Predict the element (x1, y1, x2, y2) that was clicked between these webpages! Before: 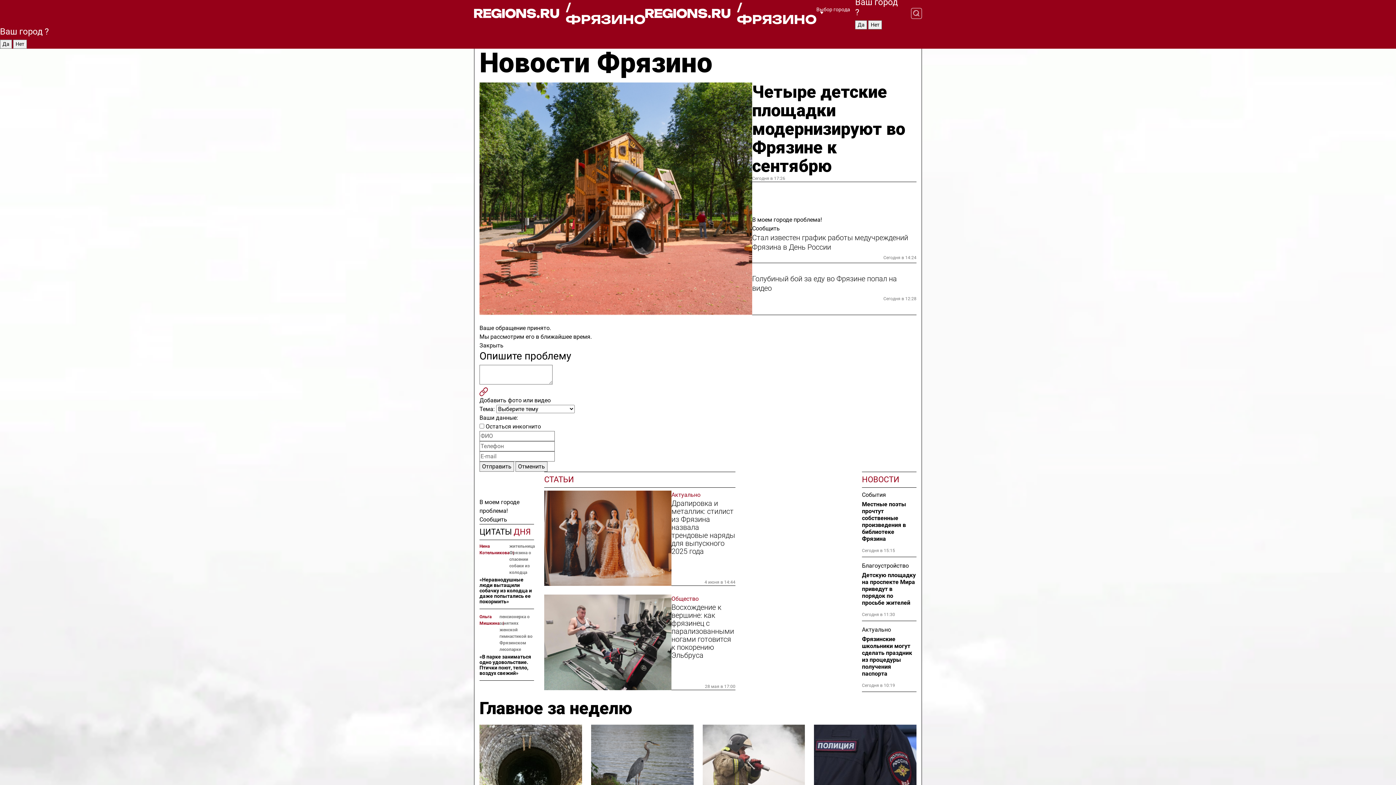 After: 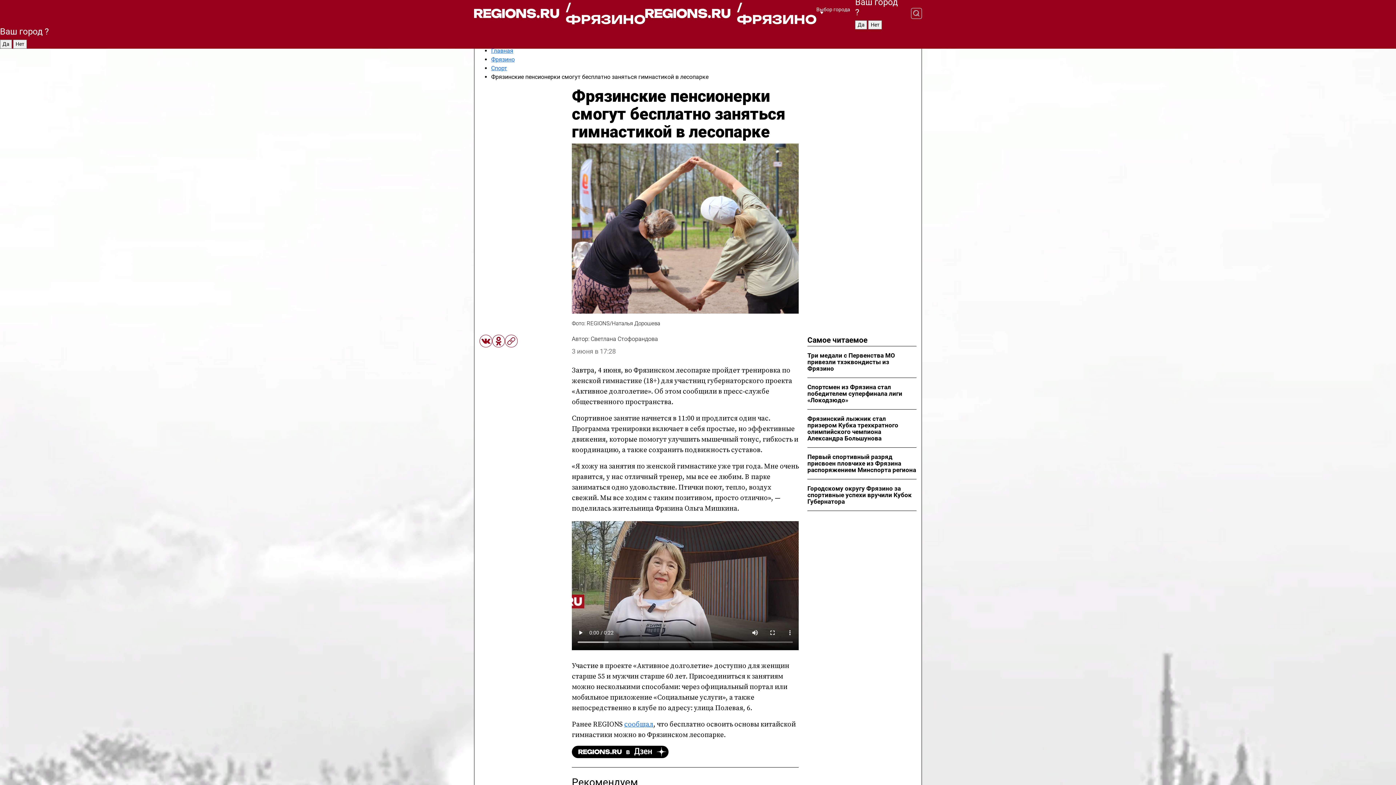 Action: label: Ольга Мишкина bbox: (479, 613, 499, 653)